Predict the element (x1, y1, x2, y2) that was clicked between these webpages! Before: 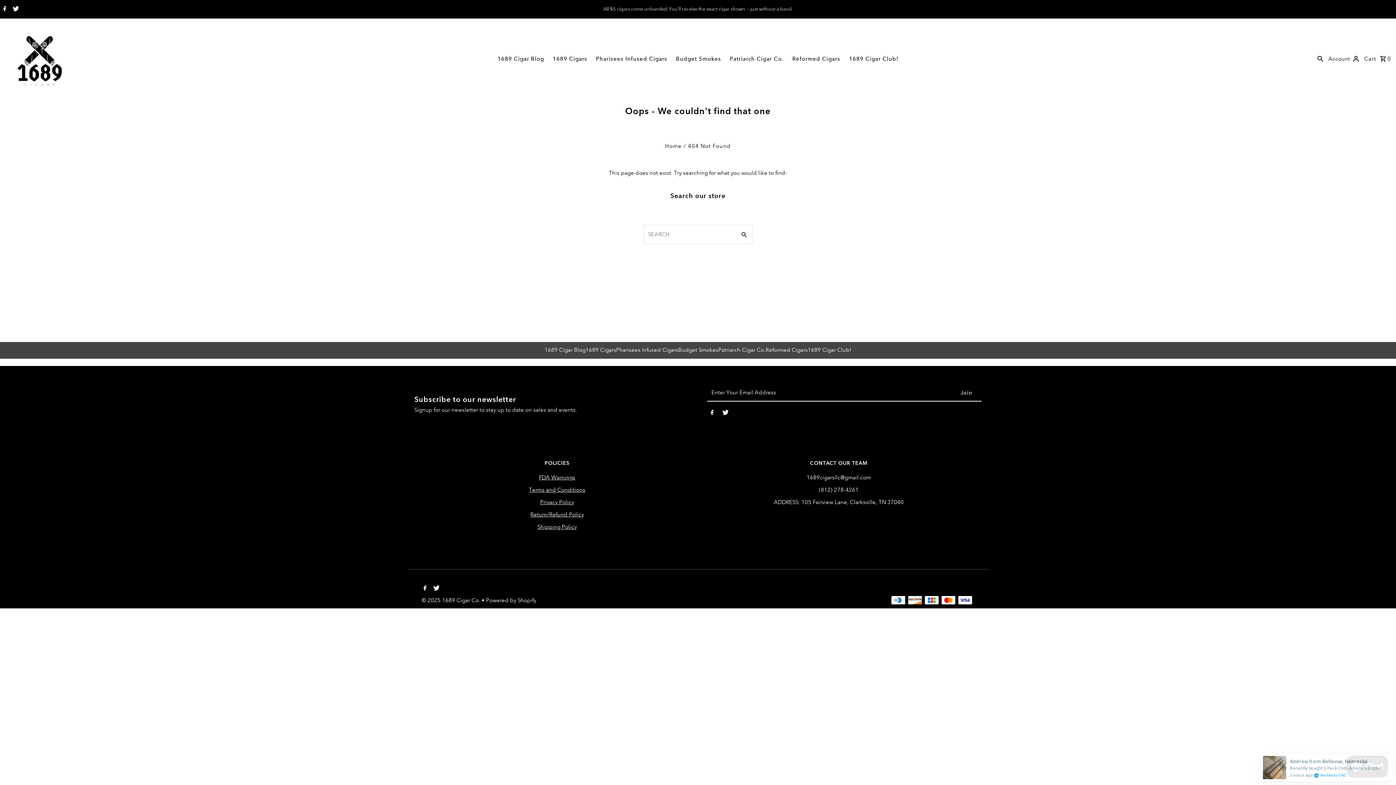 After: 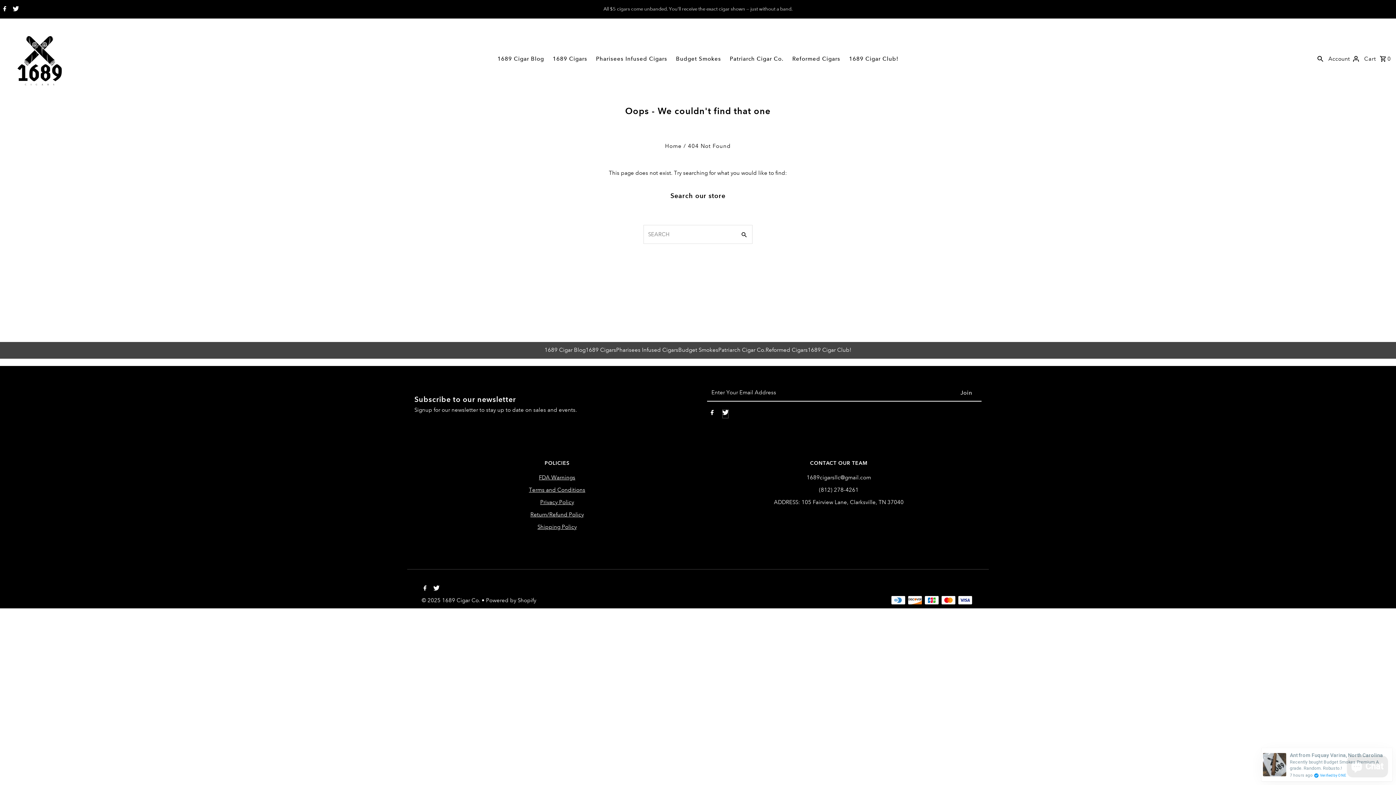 Action: bbox: (722, 409, 728, 418) label: Twitter